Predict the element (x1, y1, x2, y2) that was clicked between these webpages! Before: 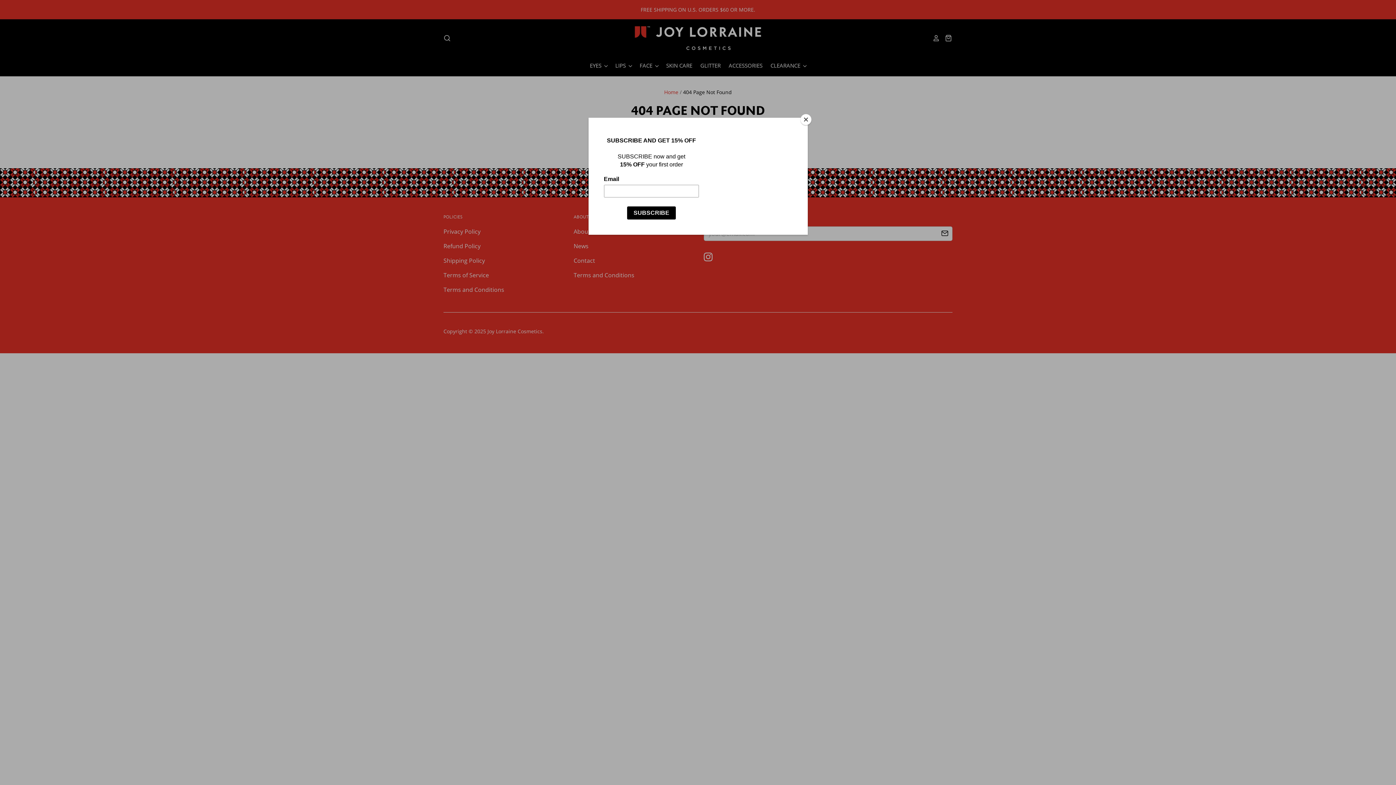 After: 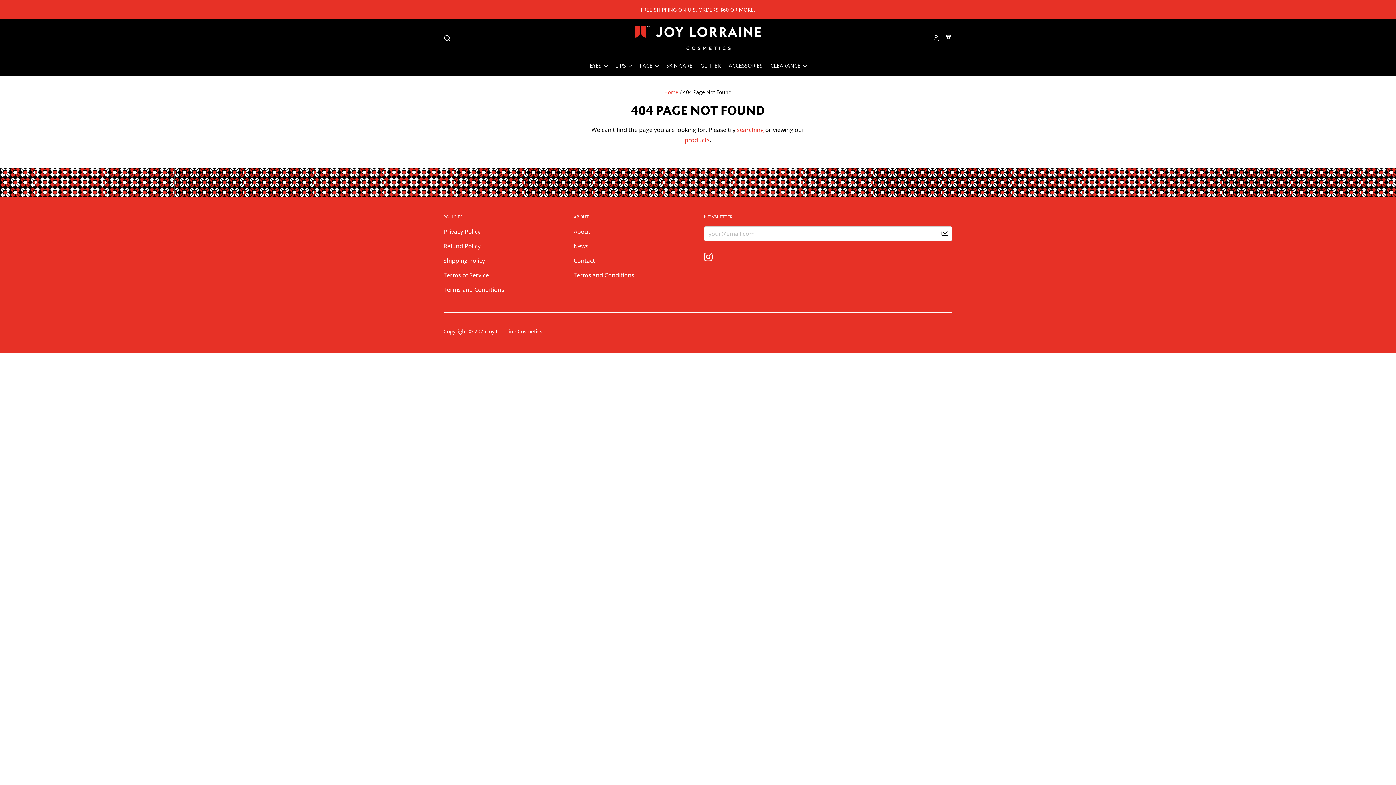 Action: bbox: (800, 114, 811, 125) label: Close